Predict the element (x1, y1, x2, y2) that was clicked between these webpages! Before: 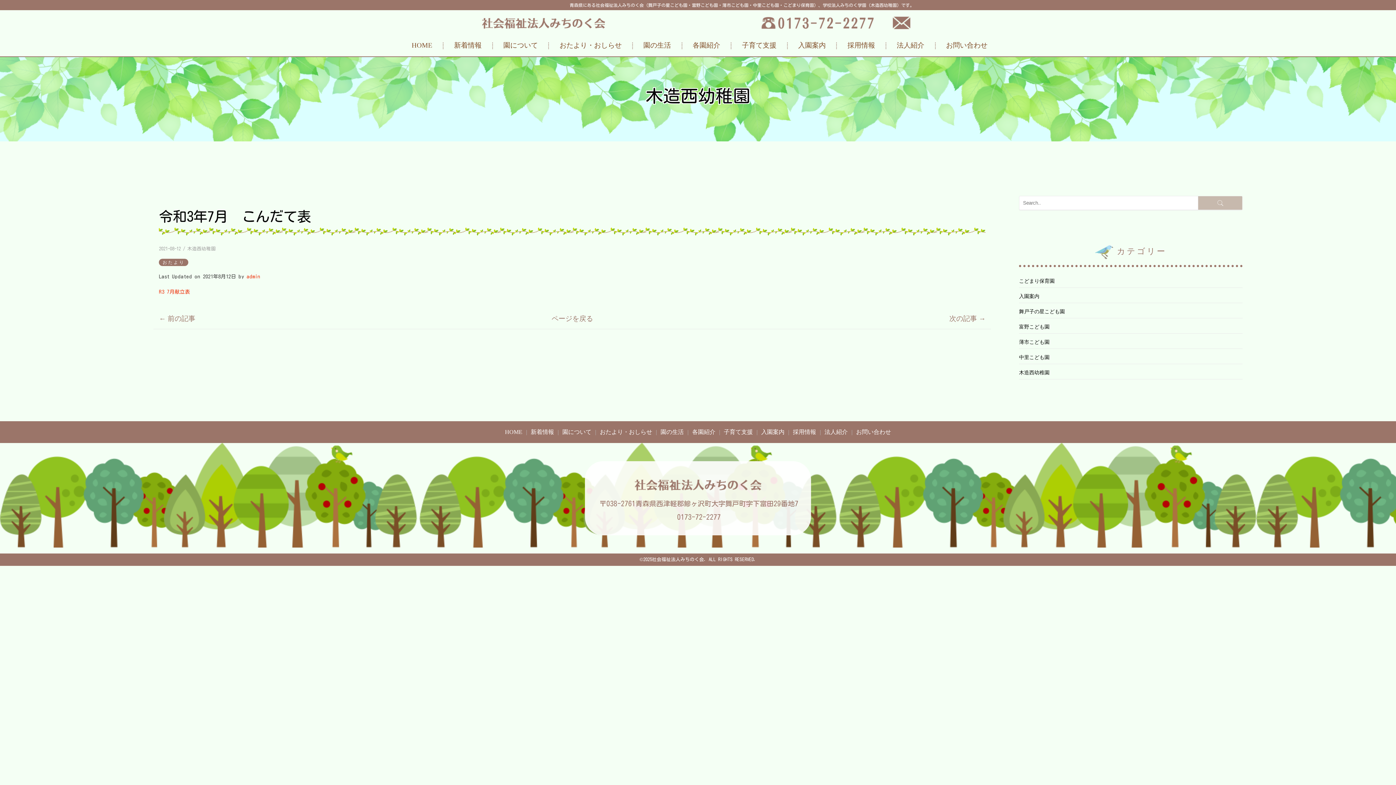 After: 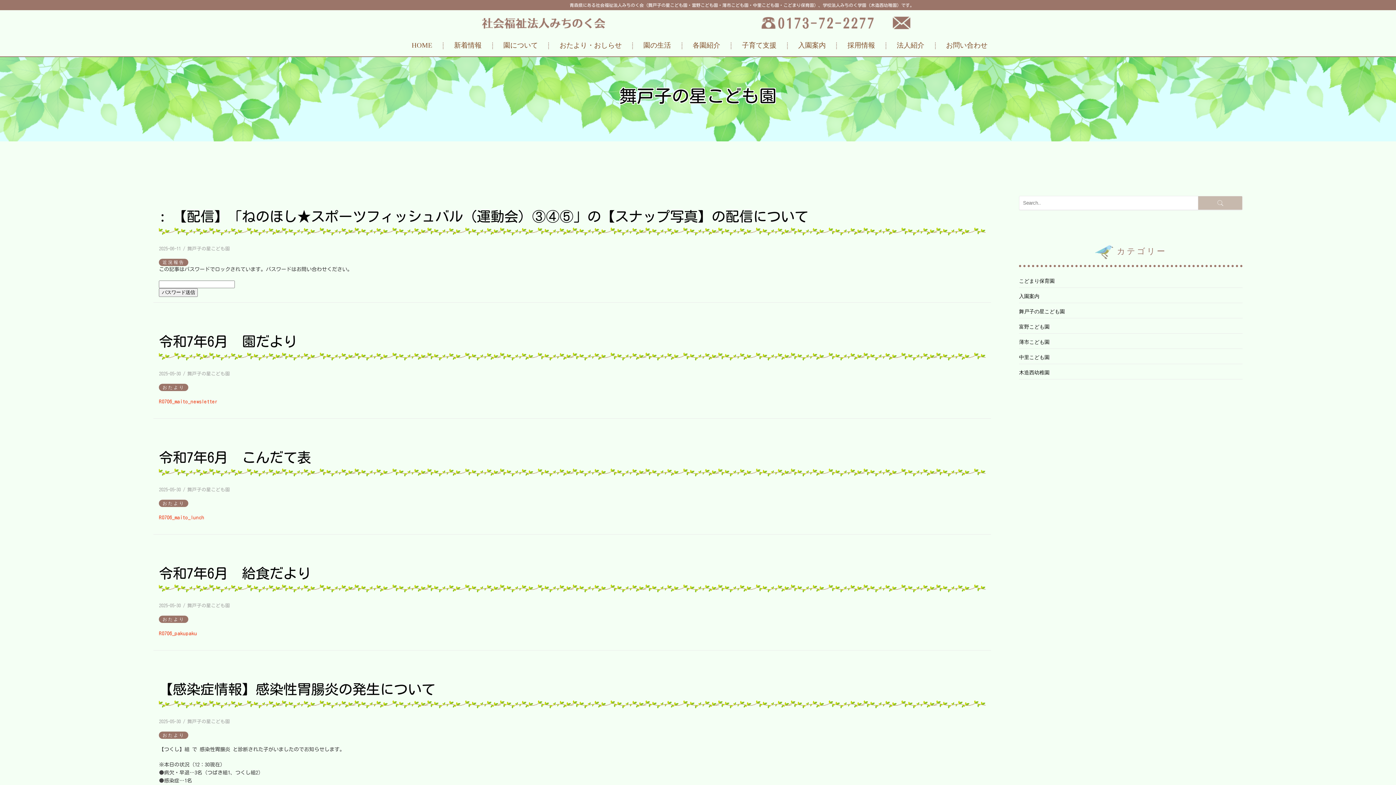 Action: label: 舞戸子の星こども園 bbox: (1019, 309, 1065, 314)